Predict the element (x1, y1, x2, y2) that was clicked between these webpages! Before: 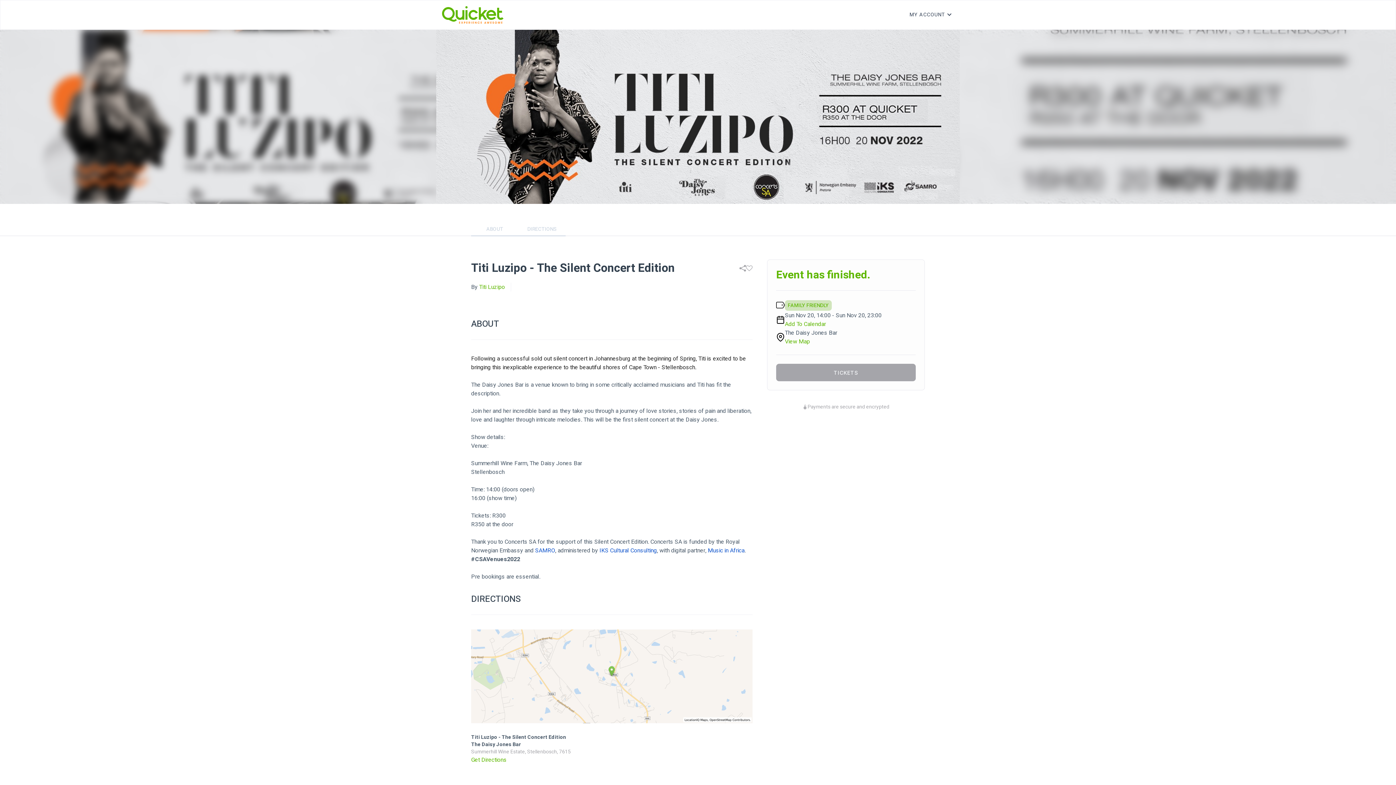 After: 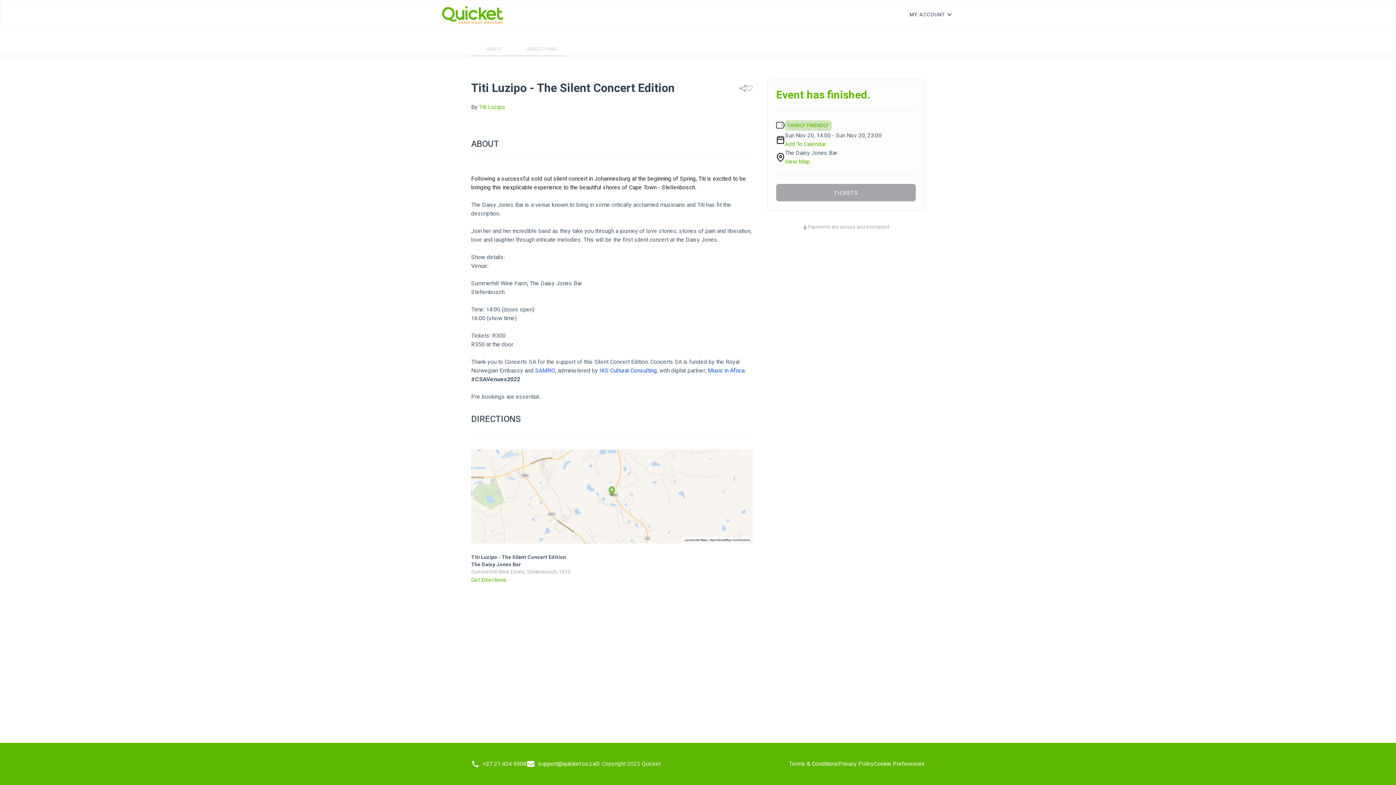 Action: label: View Map bbox: (785, 337, 810, 346)